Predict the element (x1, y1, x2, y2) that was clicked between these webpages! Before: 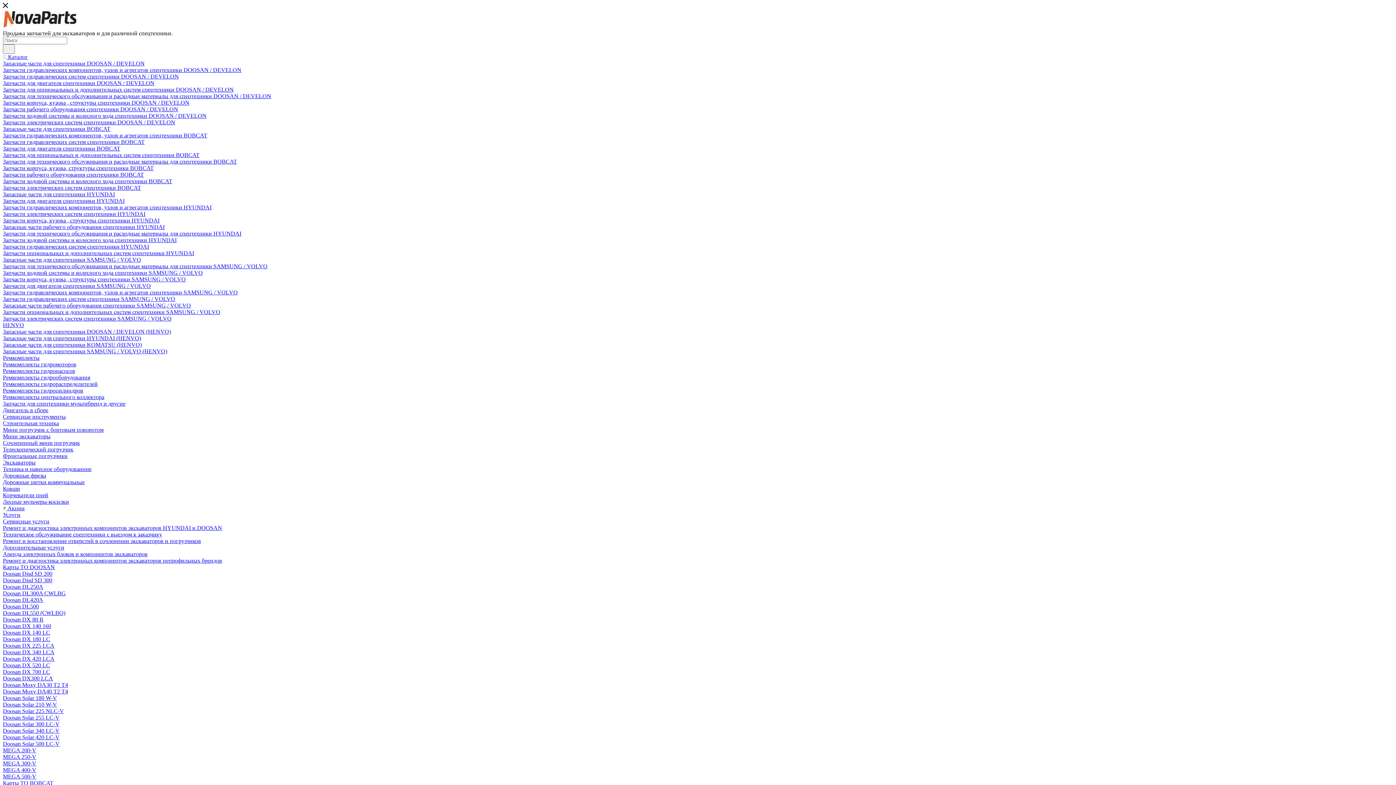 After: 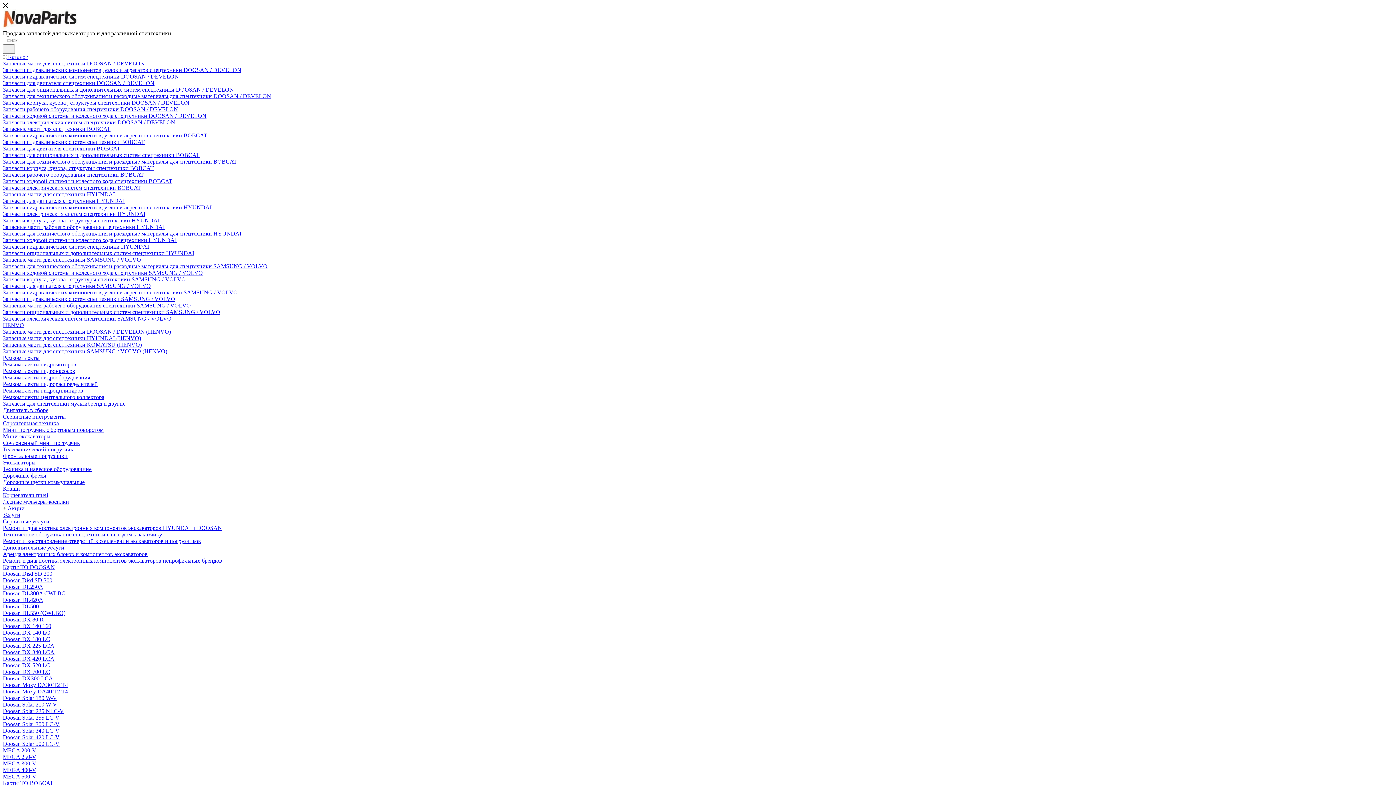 Action: label: Запасные части рабочего оборудования спецтехники SAMSUNG / VOLVO bbox: (2, 302, 190, 308)